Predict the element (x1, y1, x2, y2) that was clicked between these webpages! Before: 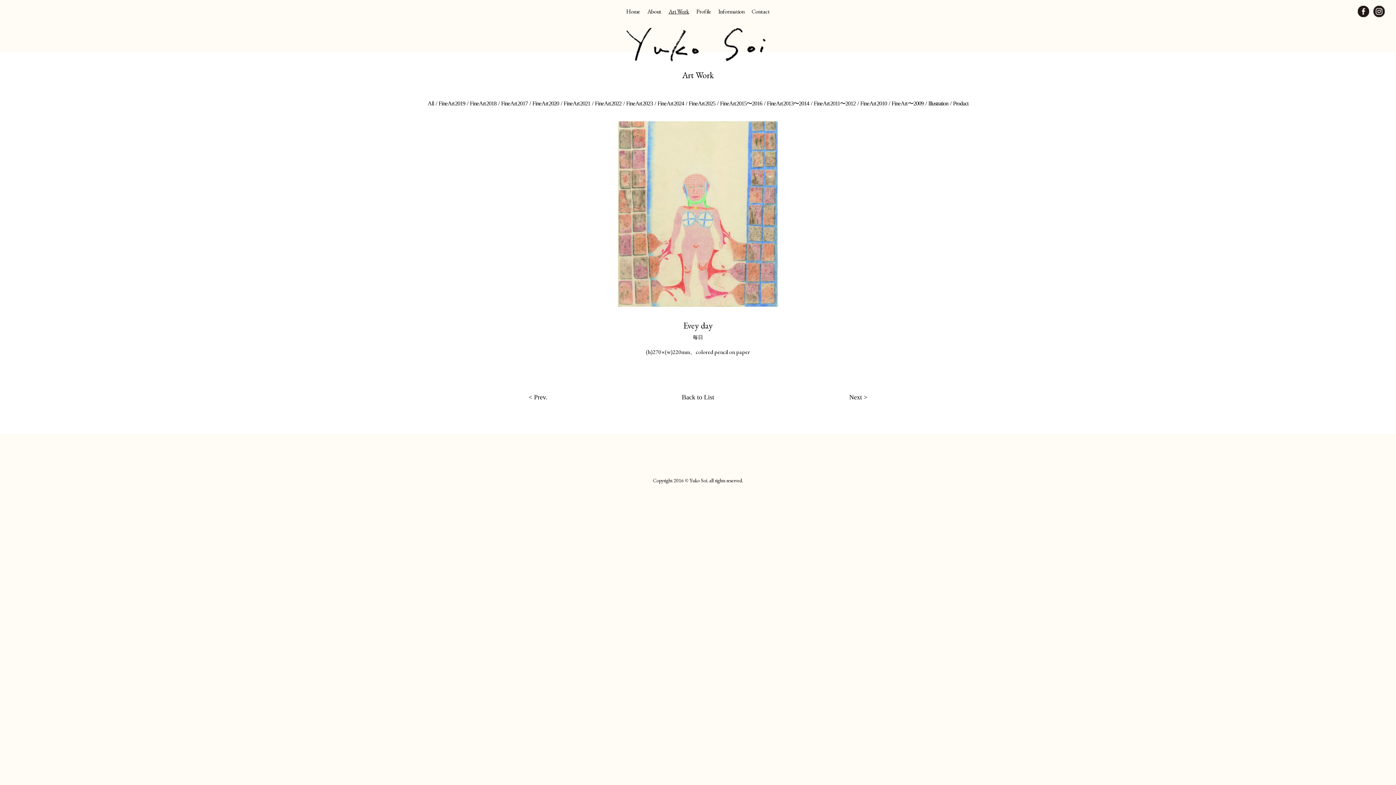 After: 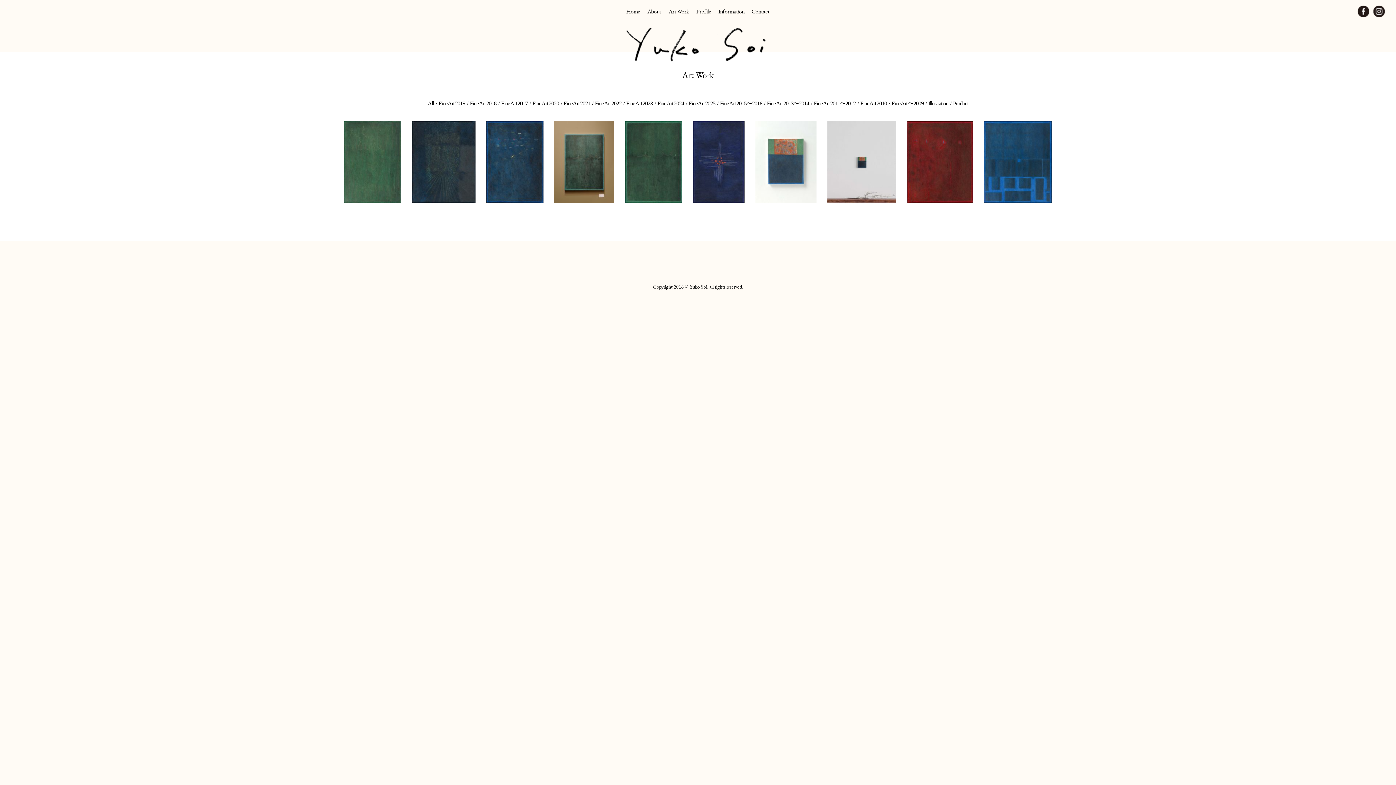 Action: label: Fine Art 2023 bbox: (626, 100, 652, 106)